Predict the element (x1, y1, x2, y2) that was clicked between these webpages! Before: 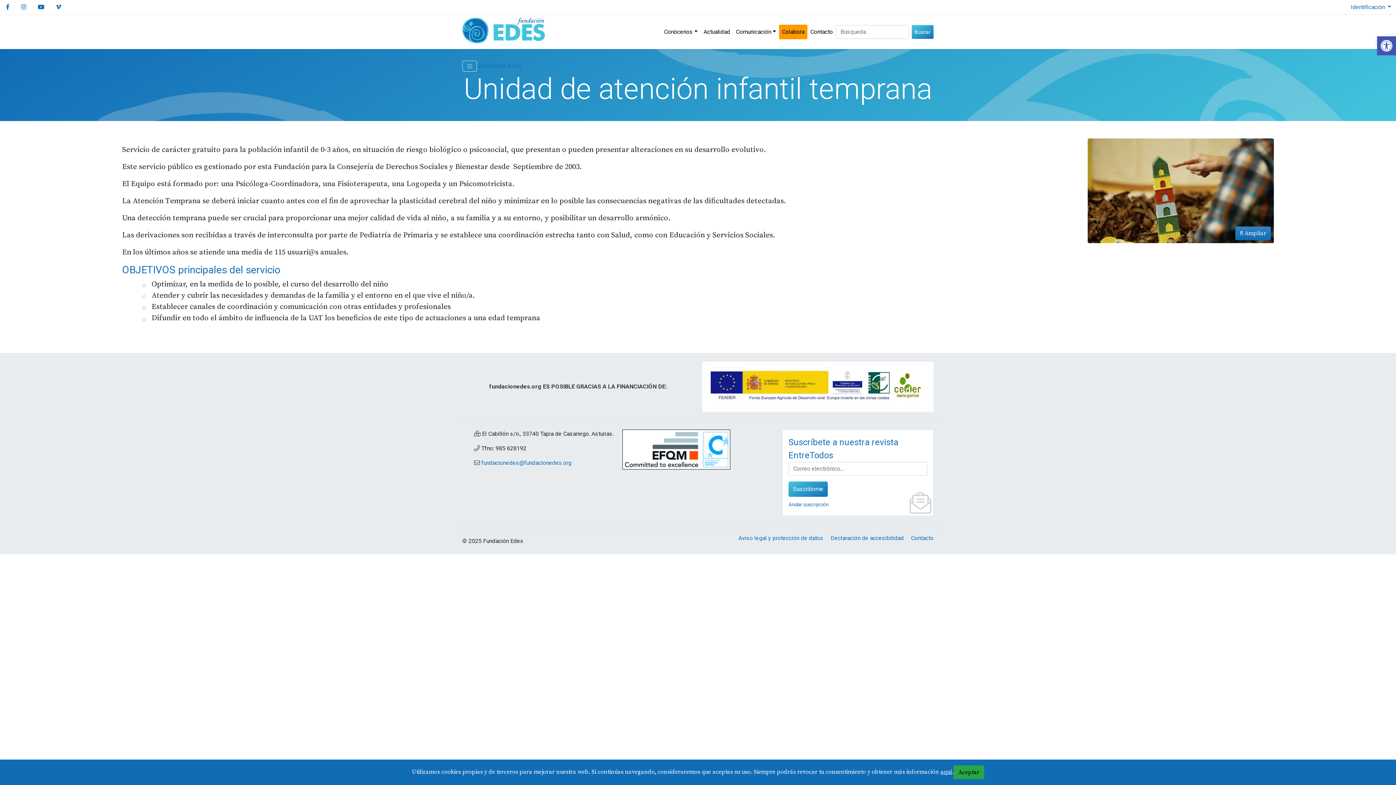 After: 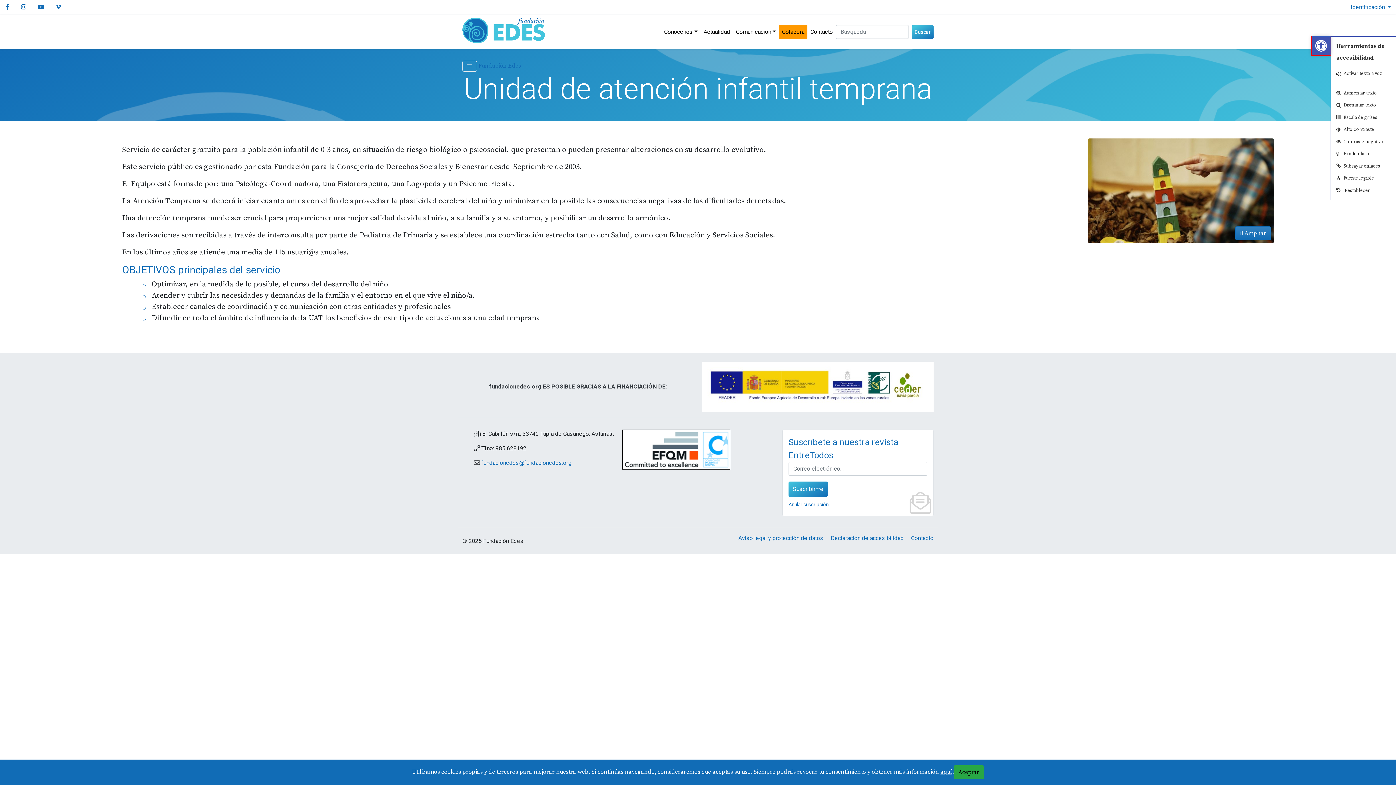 Action: label: Abrir barra de herramientas bbox: (1377, 36, 1396, 55)